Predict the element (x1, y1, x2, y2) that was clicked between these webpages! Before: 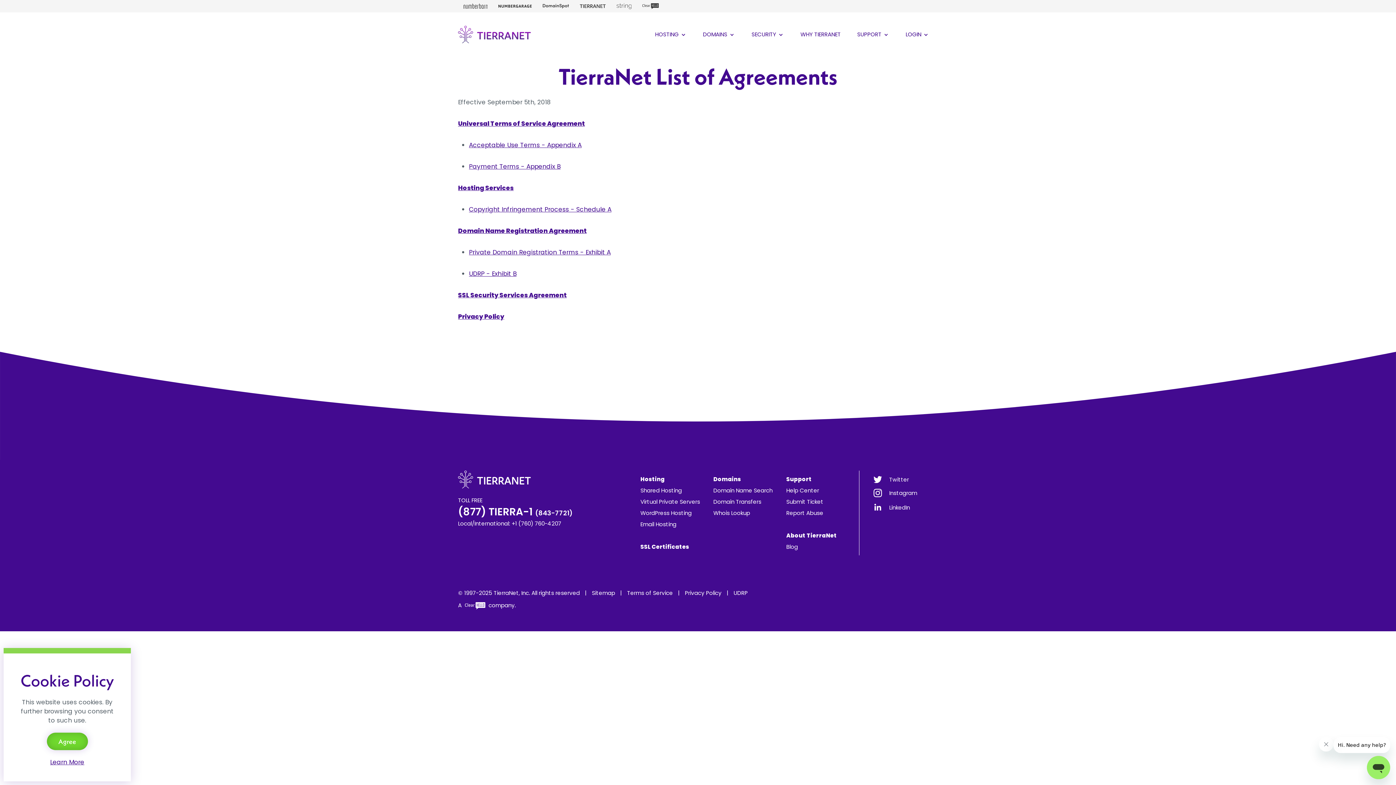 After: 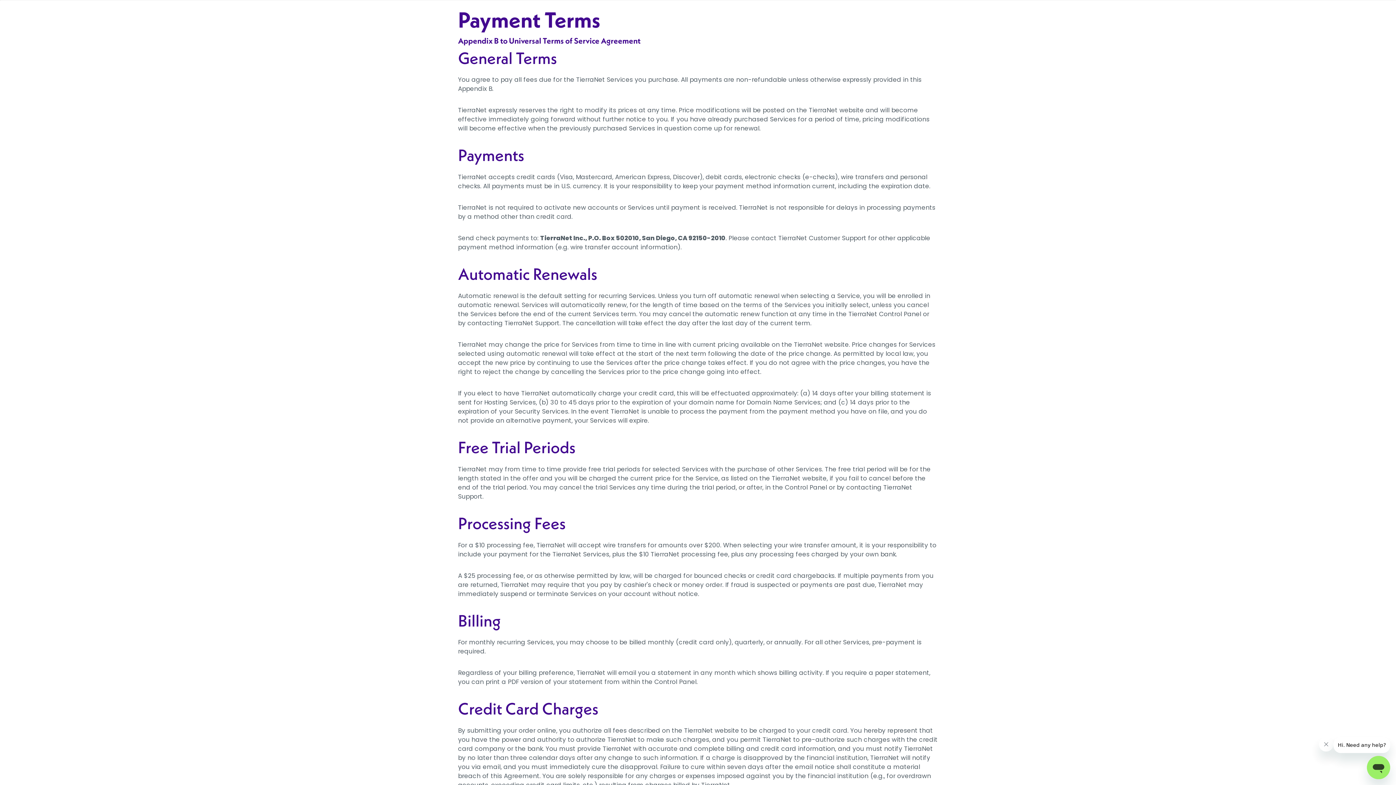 Action: label: Payment Terms - Appendix B bbox: (469, 162, 560, 170)